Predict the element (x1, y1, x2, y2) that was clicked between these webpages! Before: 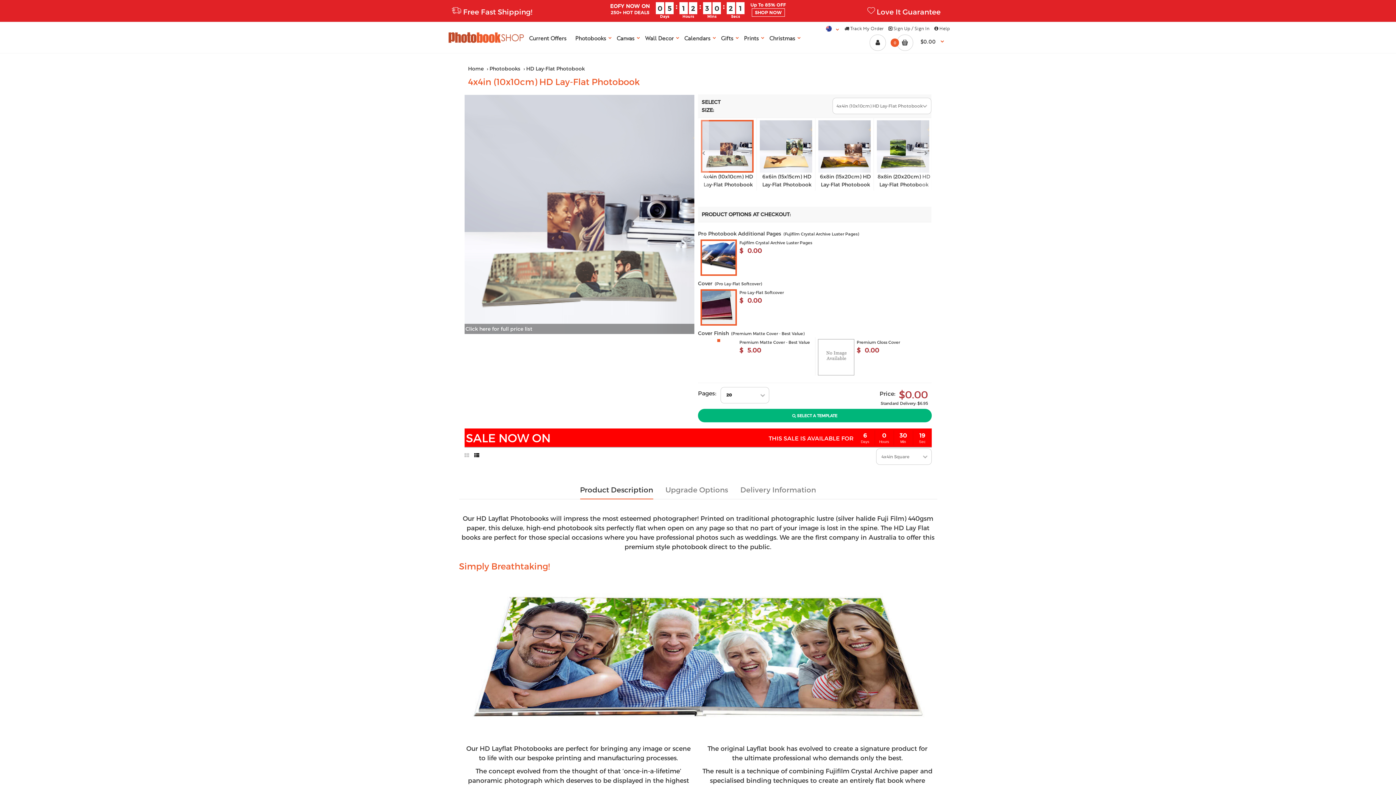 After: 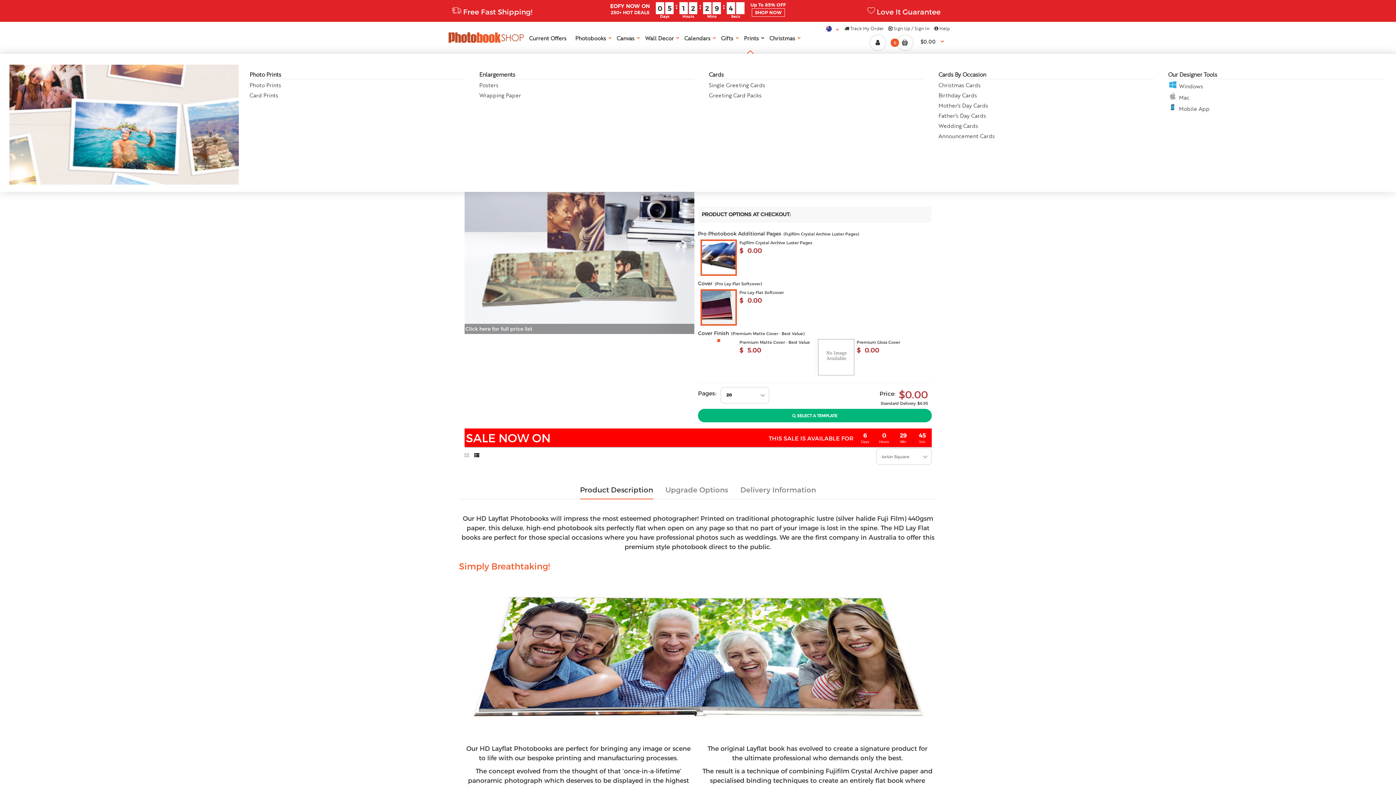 Action: label: Prints bbox: (743, 32, 765, 53)